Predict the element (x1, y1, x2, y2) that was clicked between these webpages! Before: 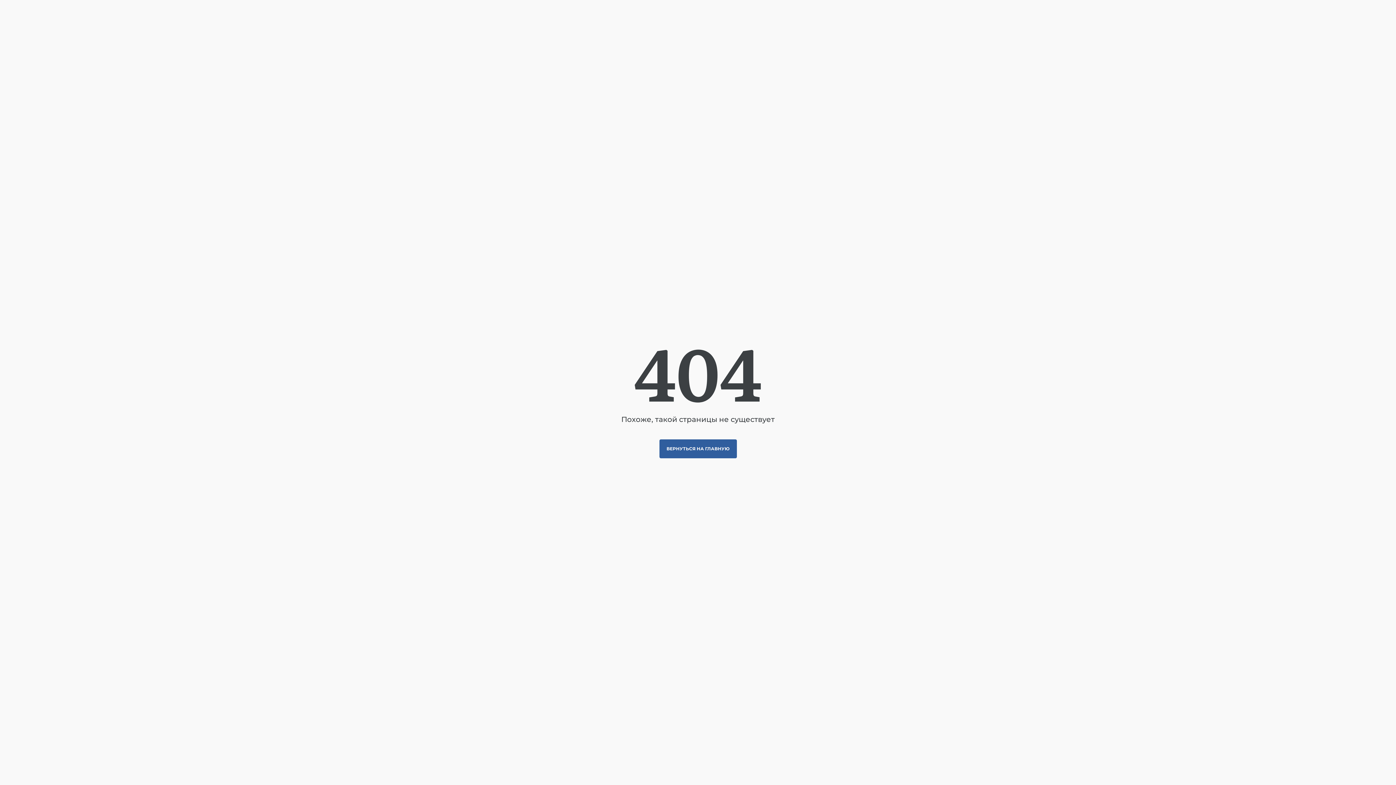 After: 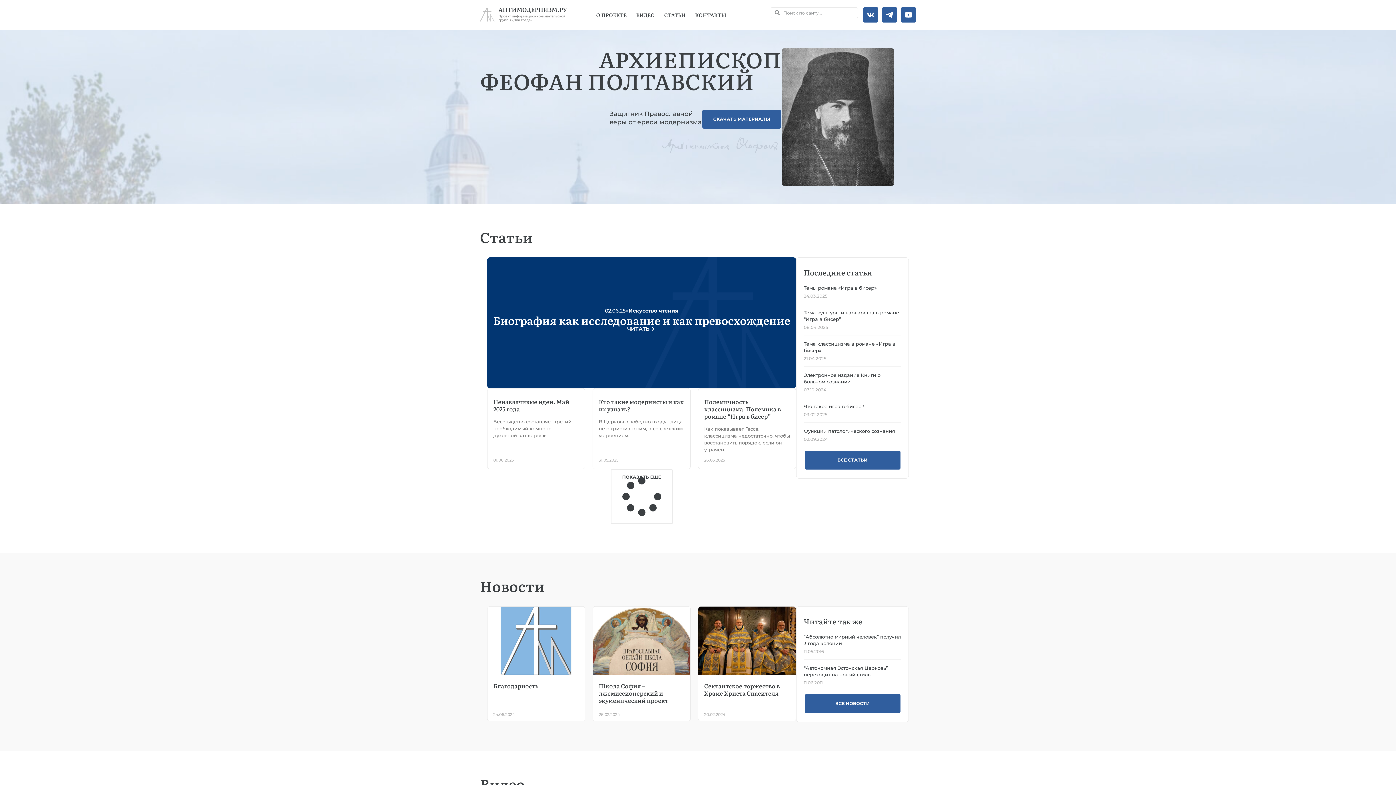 Action: label: ВЕРНУТЬСЯ НА ГЛАВНУЮ bbox: (659, 439, 736, 458)